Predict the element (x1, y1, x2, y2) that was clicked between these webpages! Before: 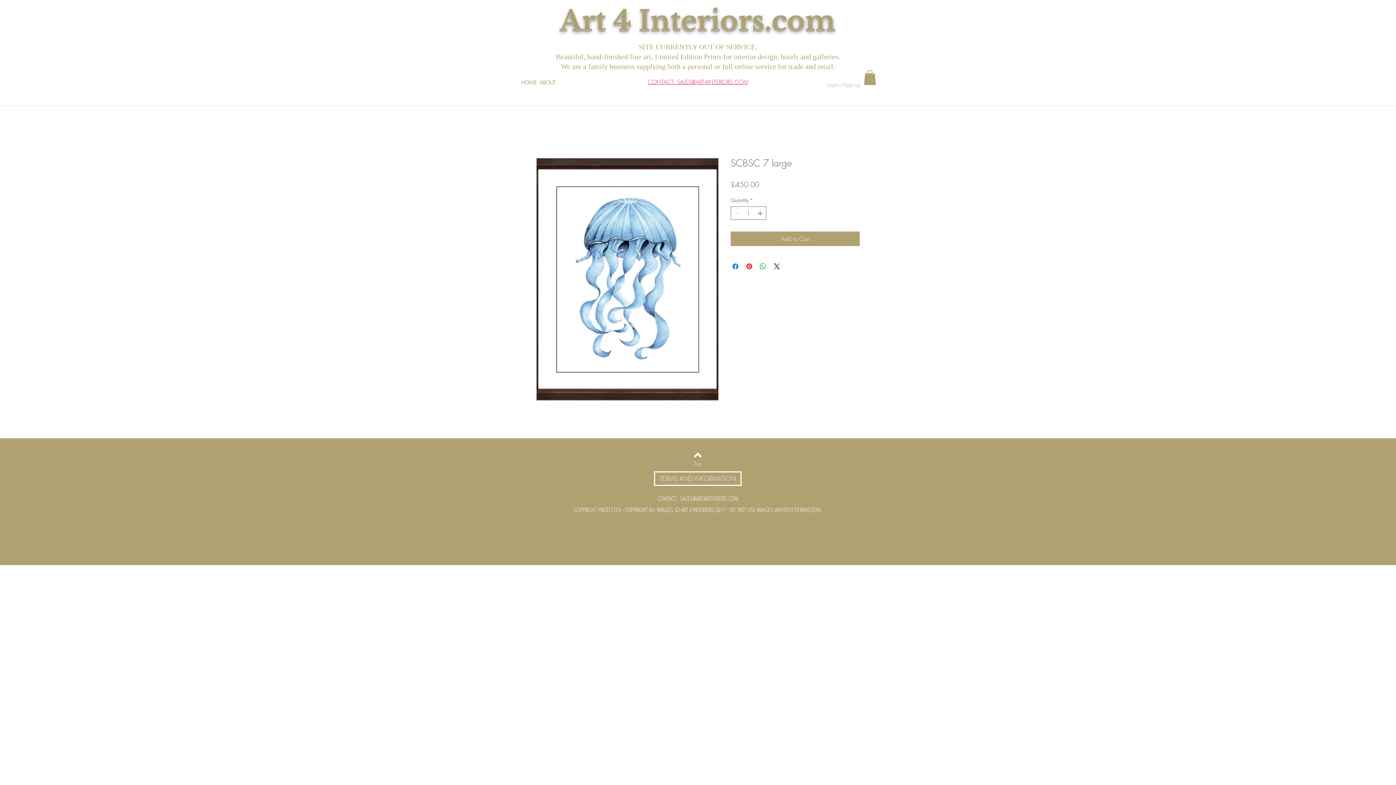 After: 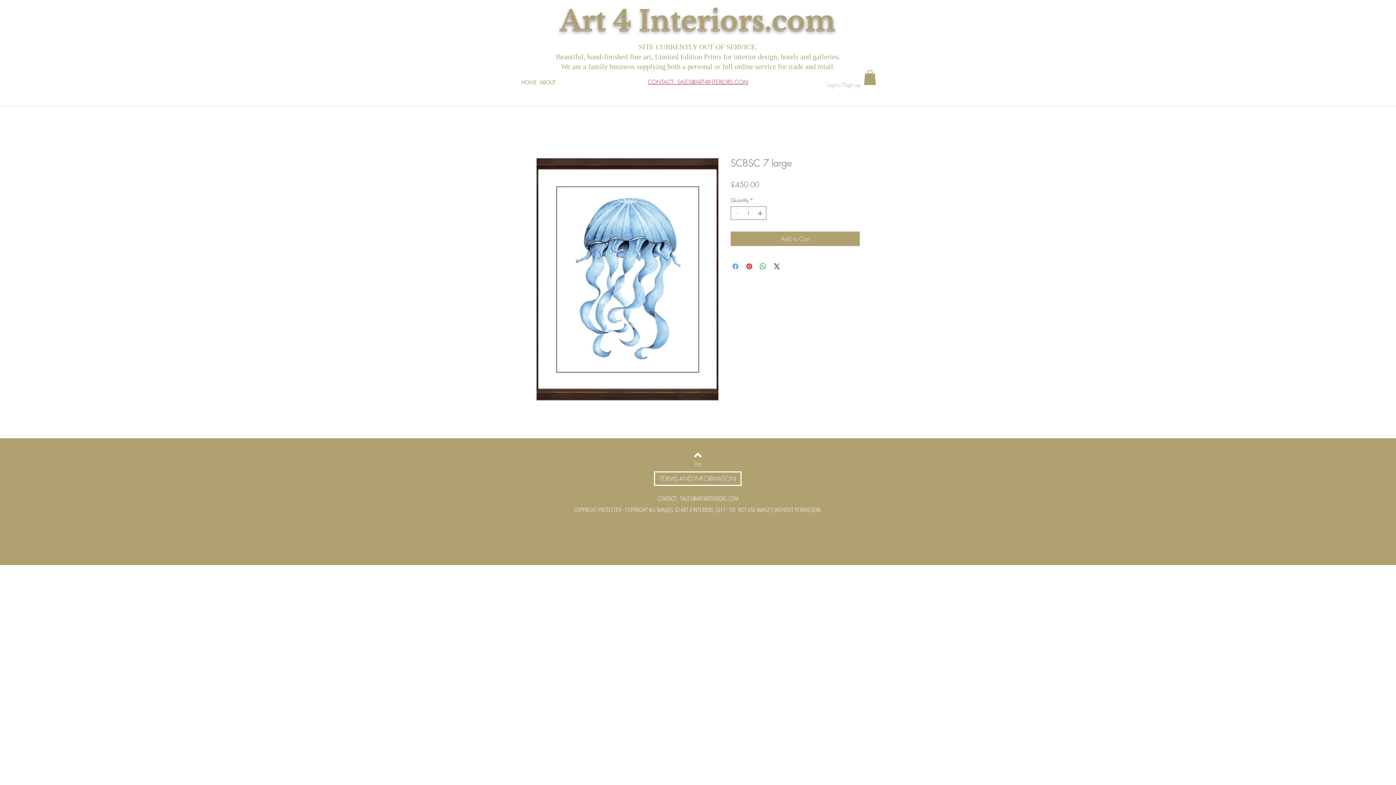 Action: label: Share on Facebook bbox: (731, 262, 740, 270)